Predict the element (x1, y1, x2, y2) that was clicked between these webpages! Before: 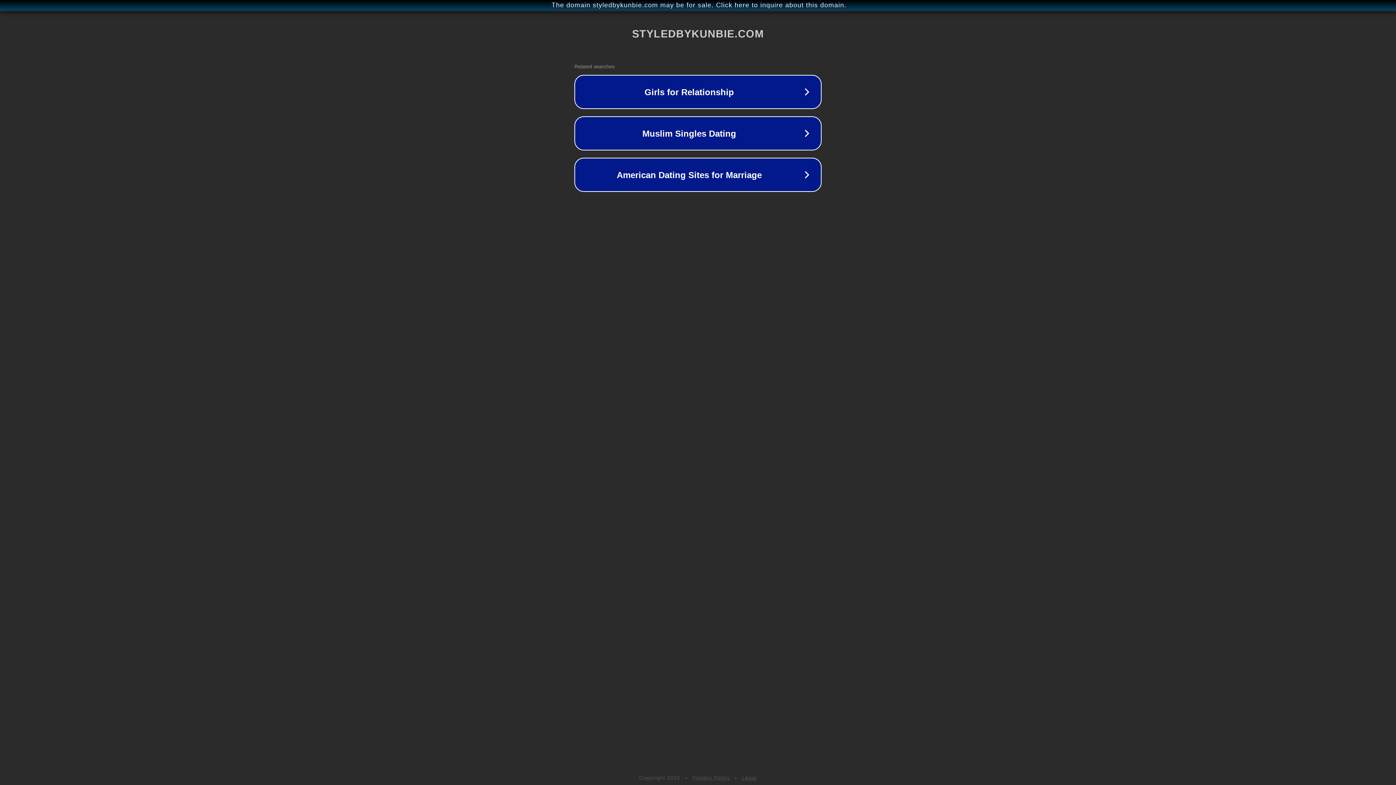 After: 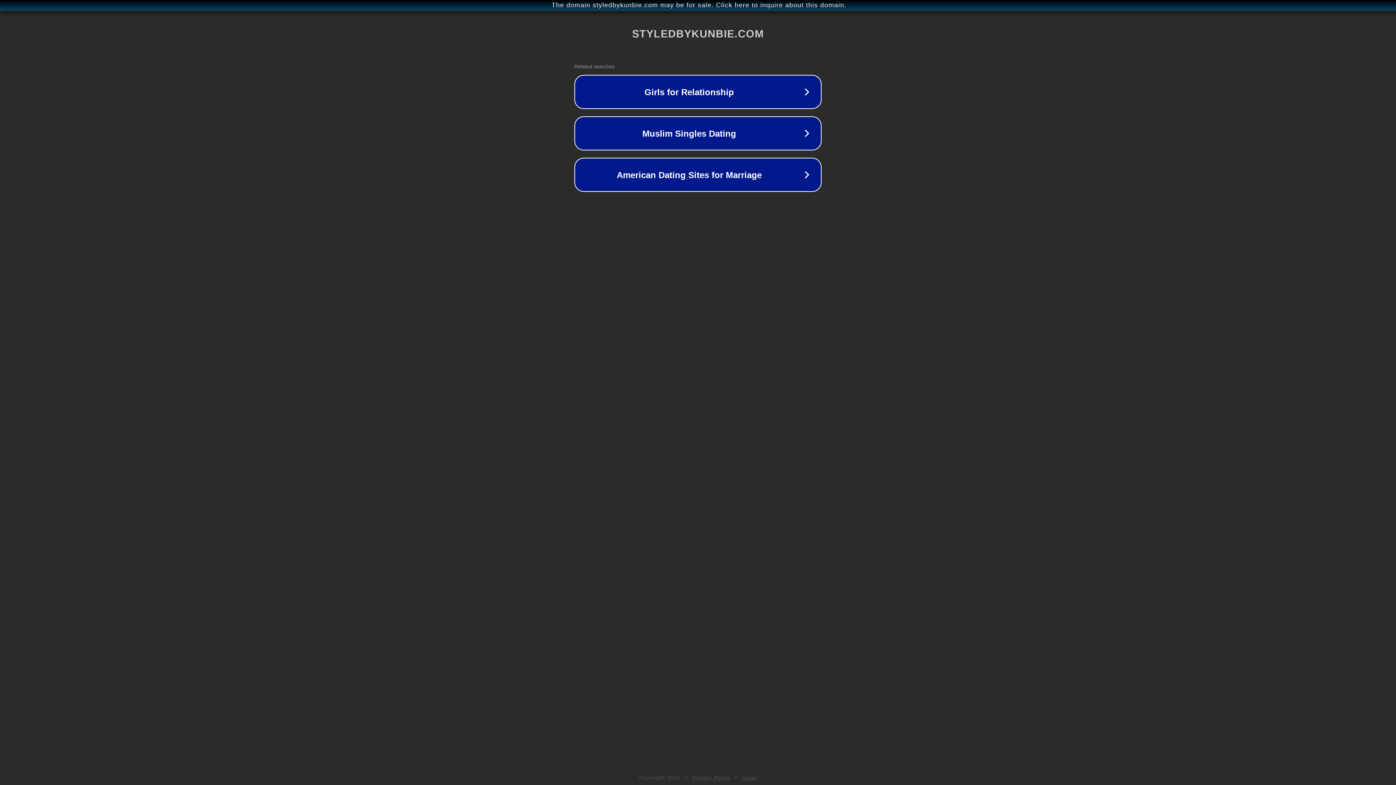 Action: bbox: (692, 775, 730, 781) label: Privacy Policy